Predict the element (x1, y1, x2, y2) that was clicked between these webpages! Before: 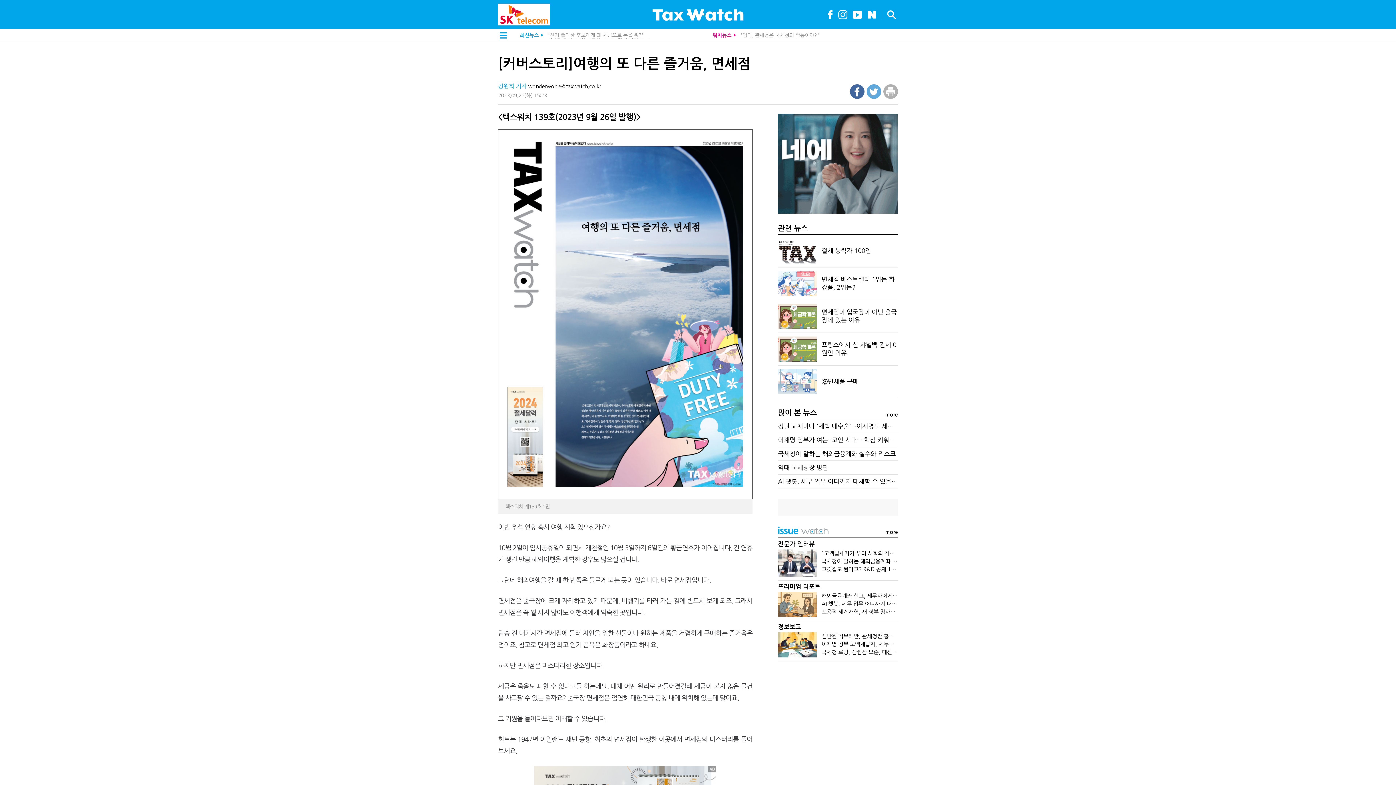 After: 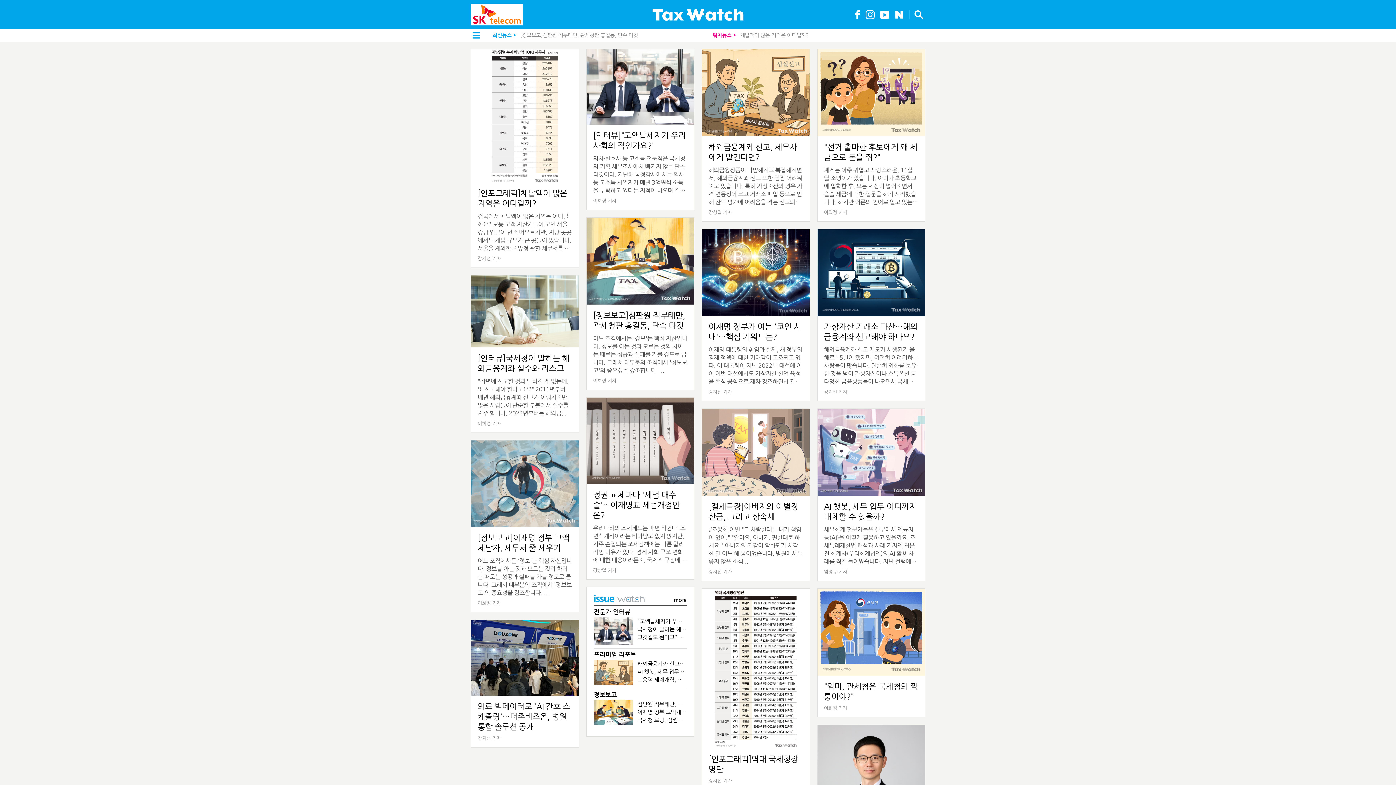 Action: bbox: (652, 0, 743, 6)